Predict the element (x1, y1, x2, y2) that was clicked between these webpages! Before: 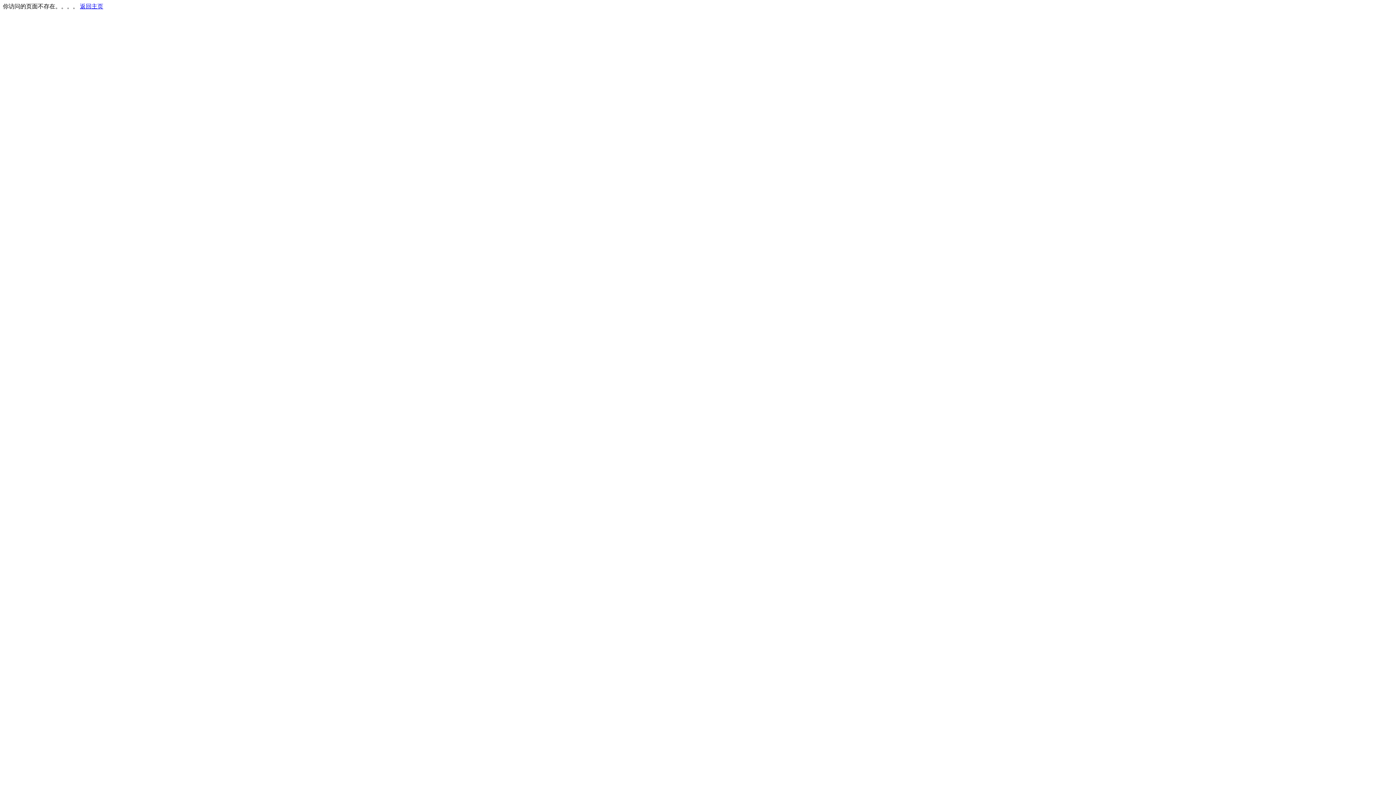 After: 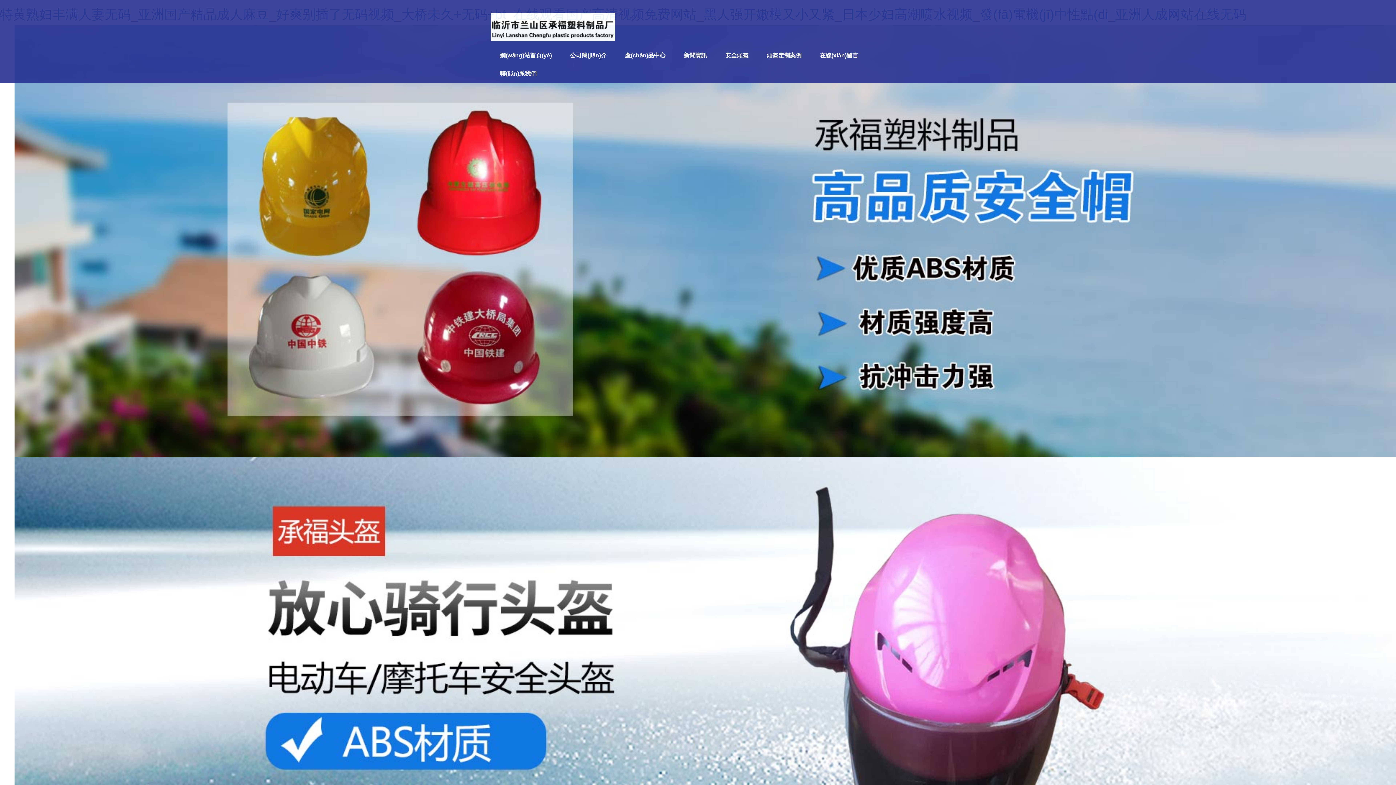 Action: label: 返回主页 bbox: (80, 3, 103, 9)